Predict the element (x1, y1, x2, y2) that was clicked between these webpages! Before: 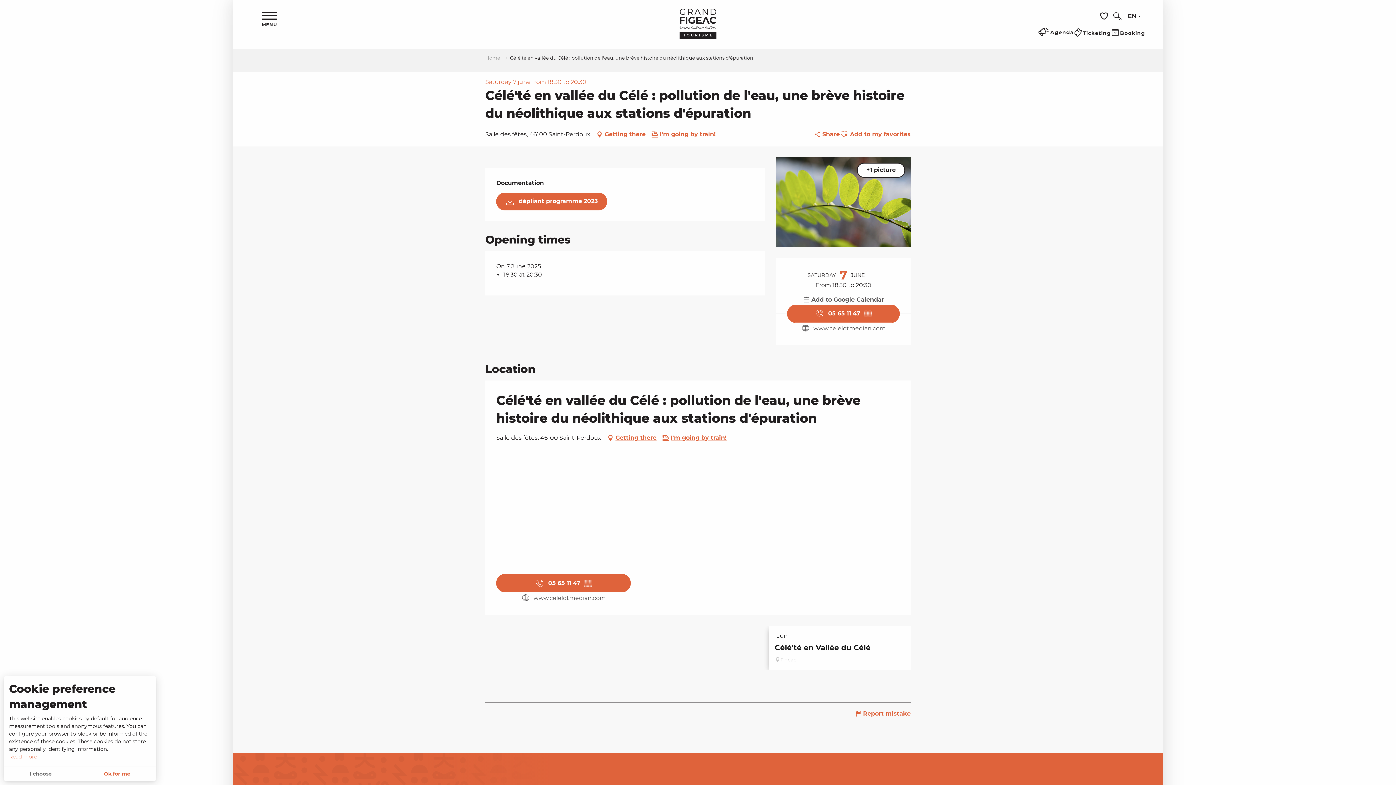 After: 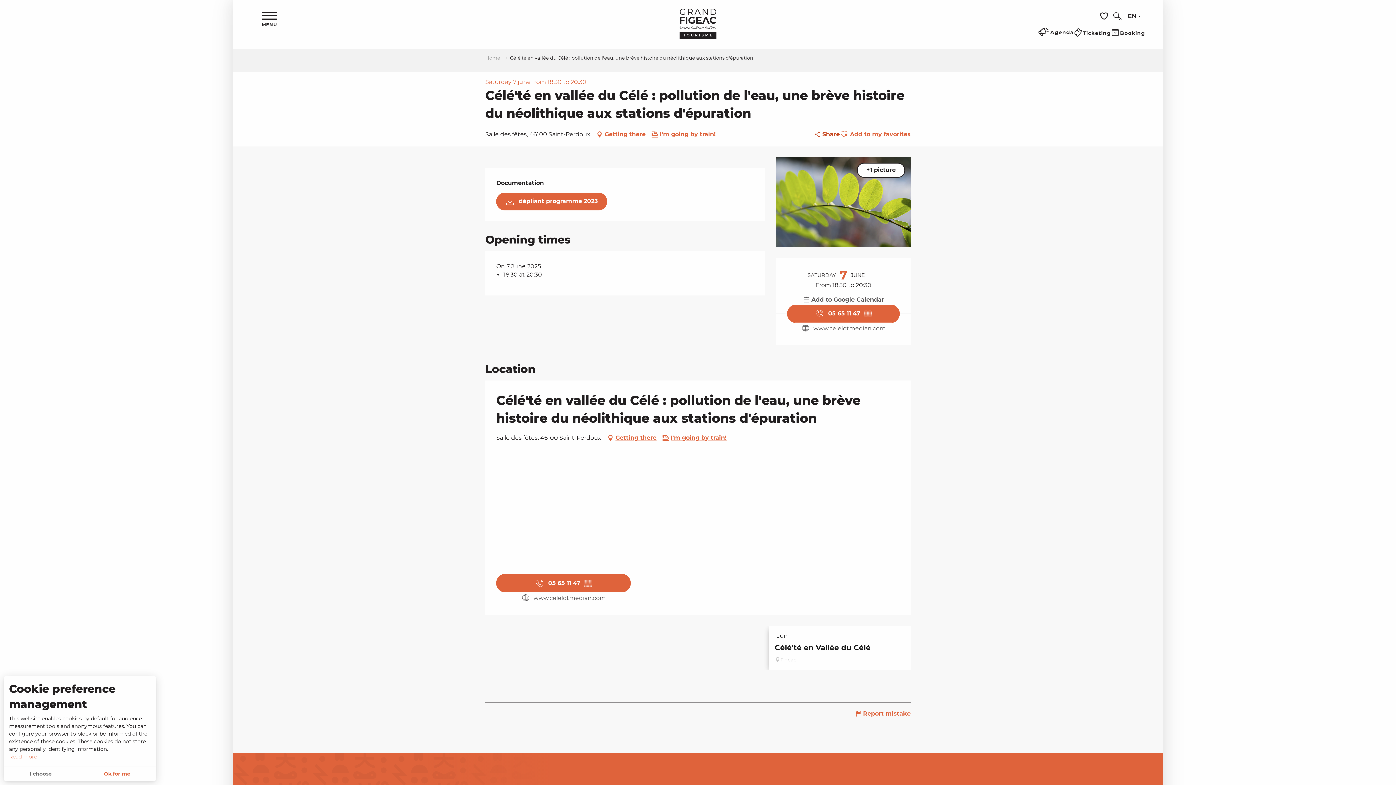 Action: label: Share bbox: (813, 128, 840, 139)